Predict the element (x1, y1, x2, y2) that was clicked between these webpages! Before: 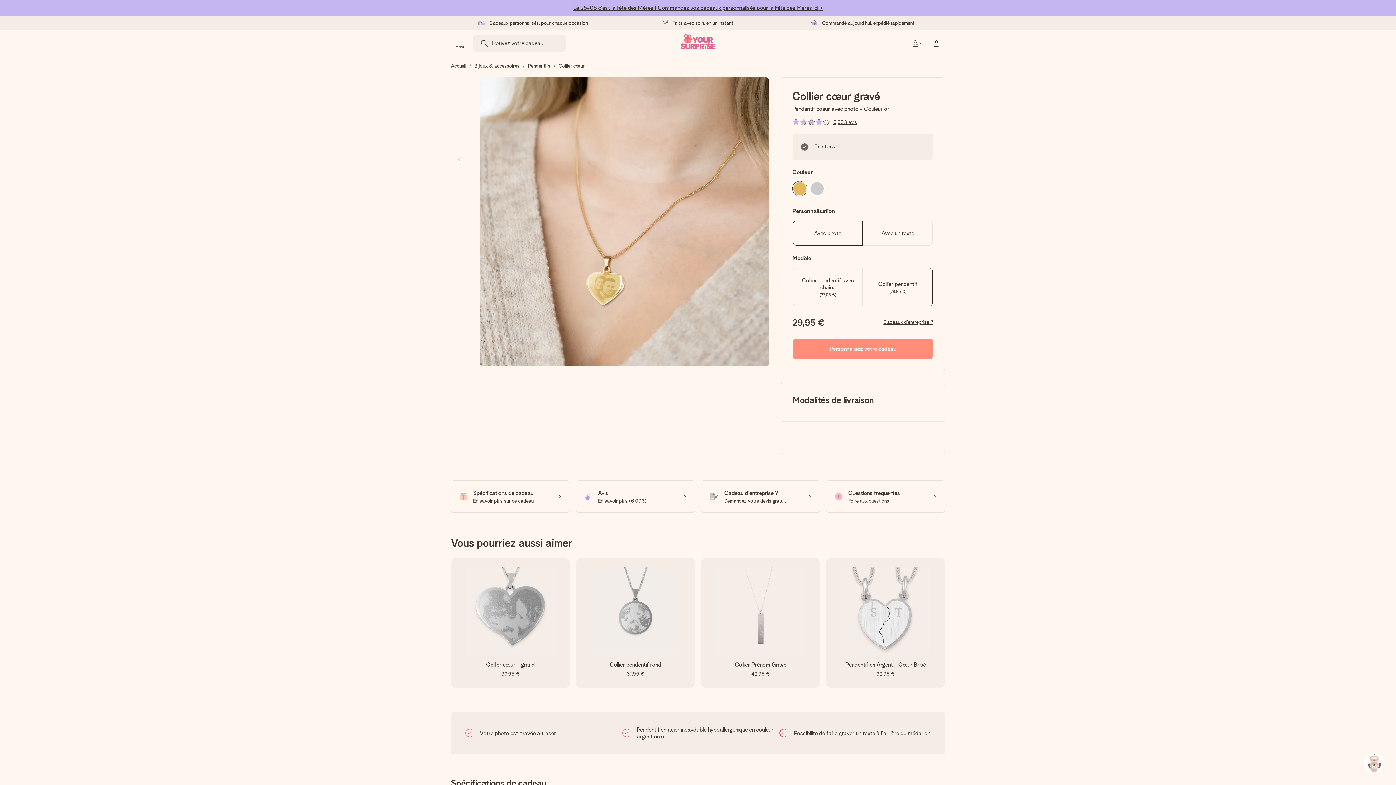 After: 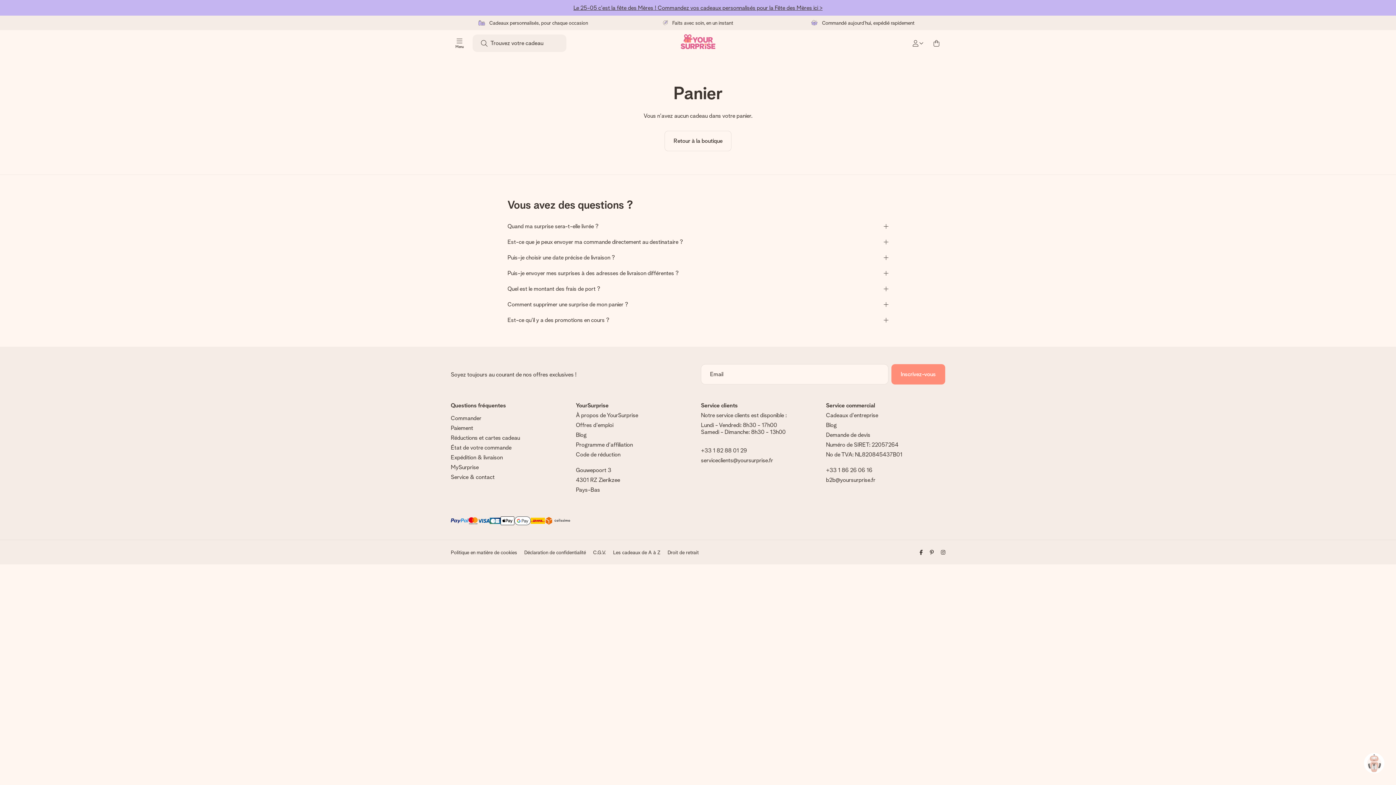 Action: bbox: (928, 34, 945, 52) label: Mini cart